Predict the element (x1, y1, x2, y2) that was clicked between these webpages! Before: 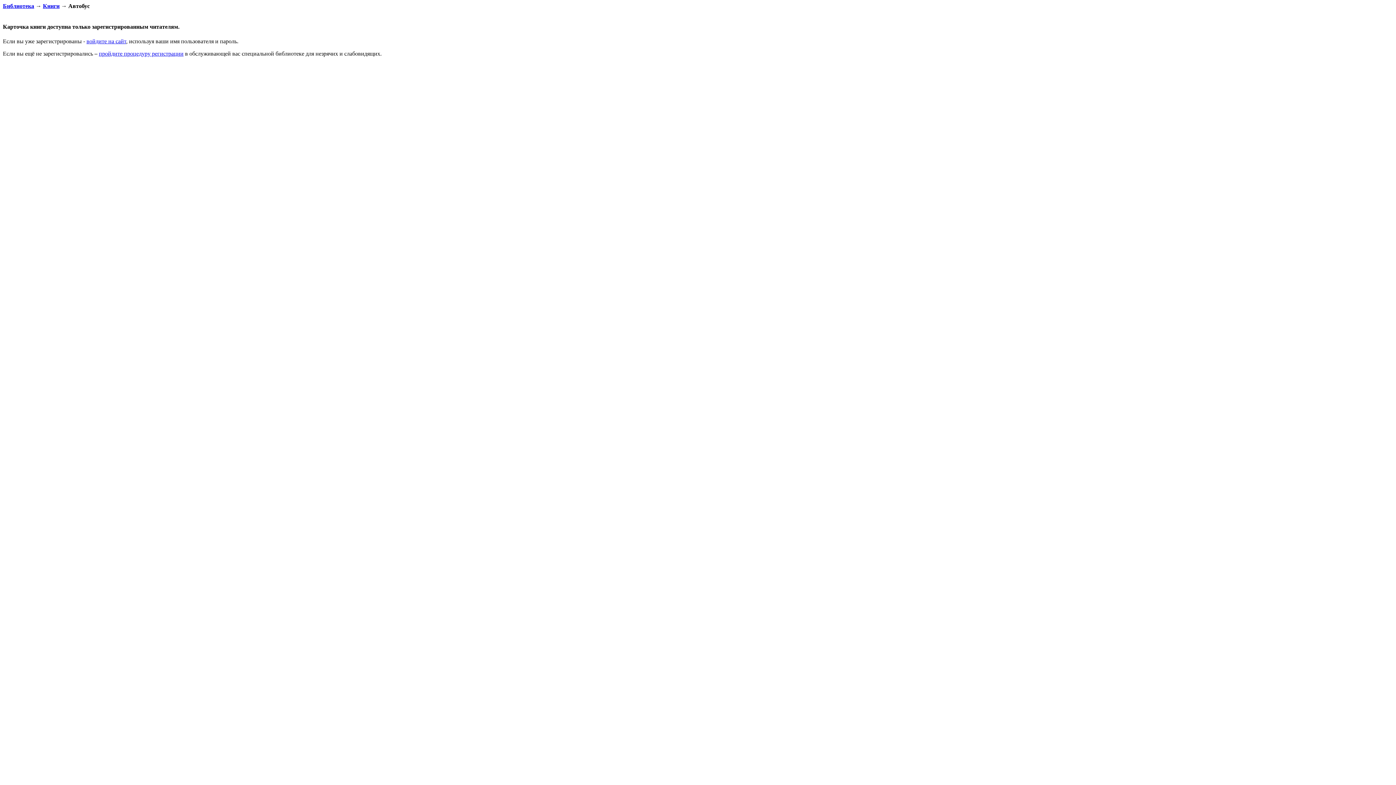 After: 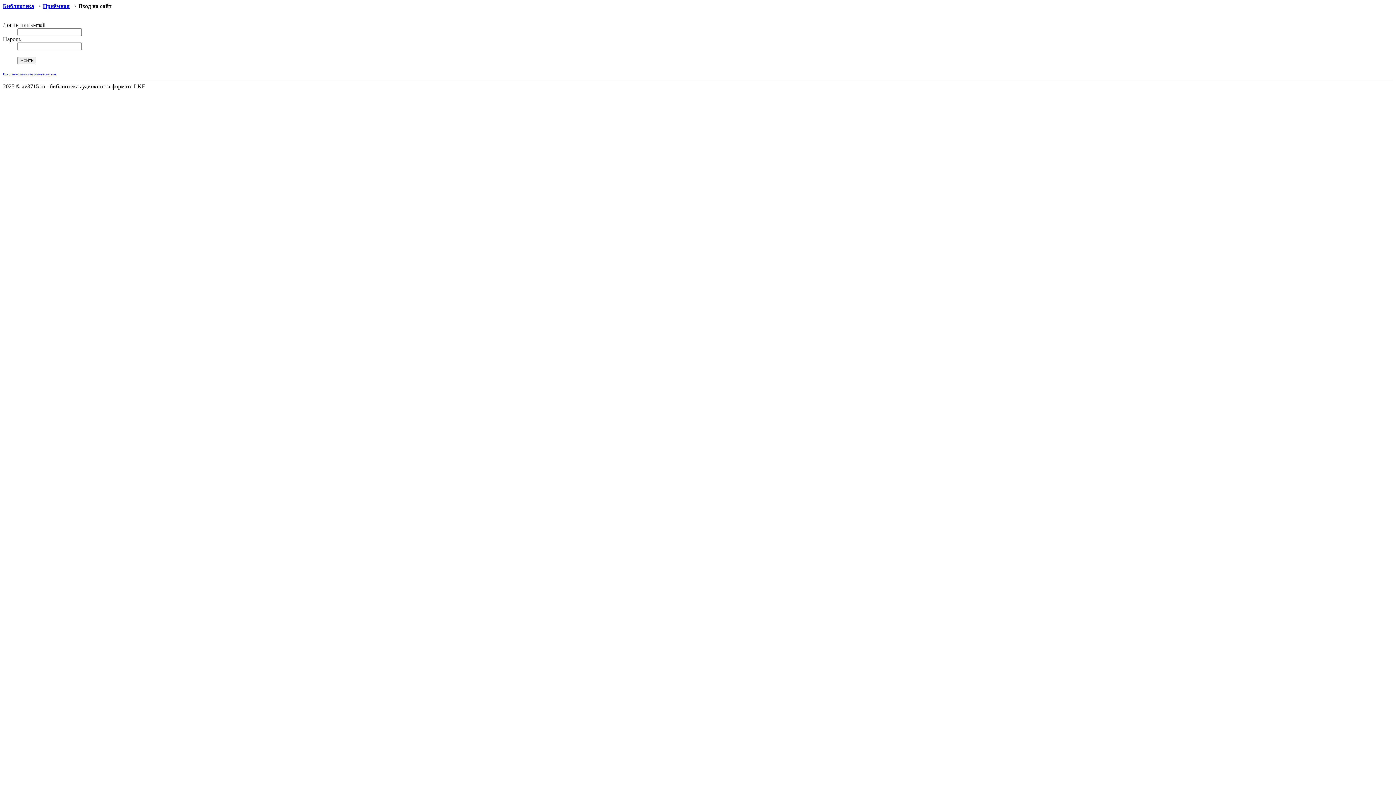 Action: bbox: (86, 38, 126, 44) label: войдите на сайт